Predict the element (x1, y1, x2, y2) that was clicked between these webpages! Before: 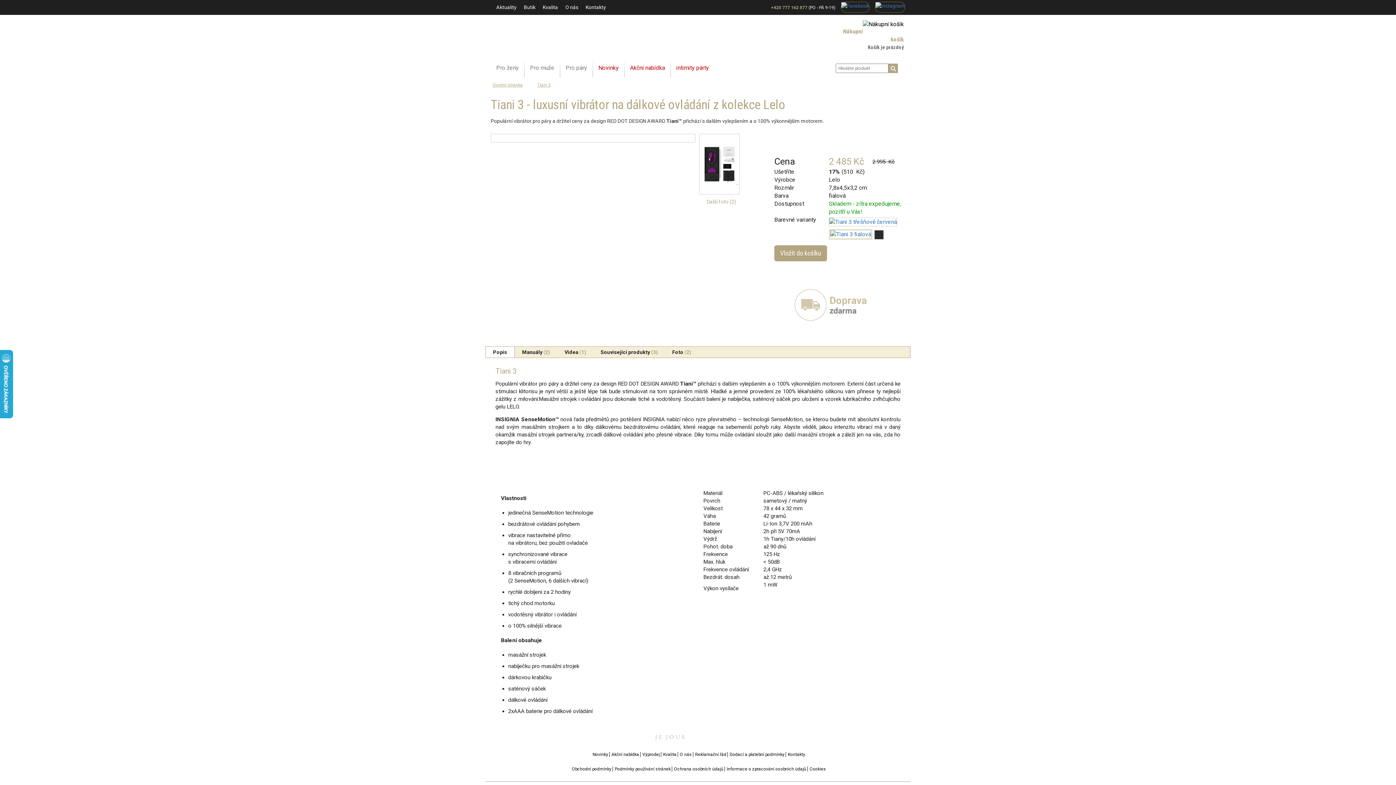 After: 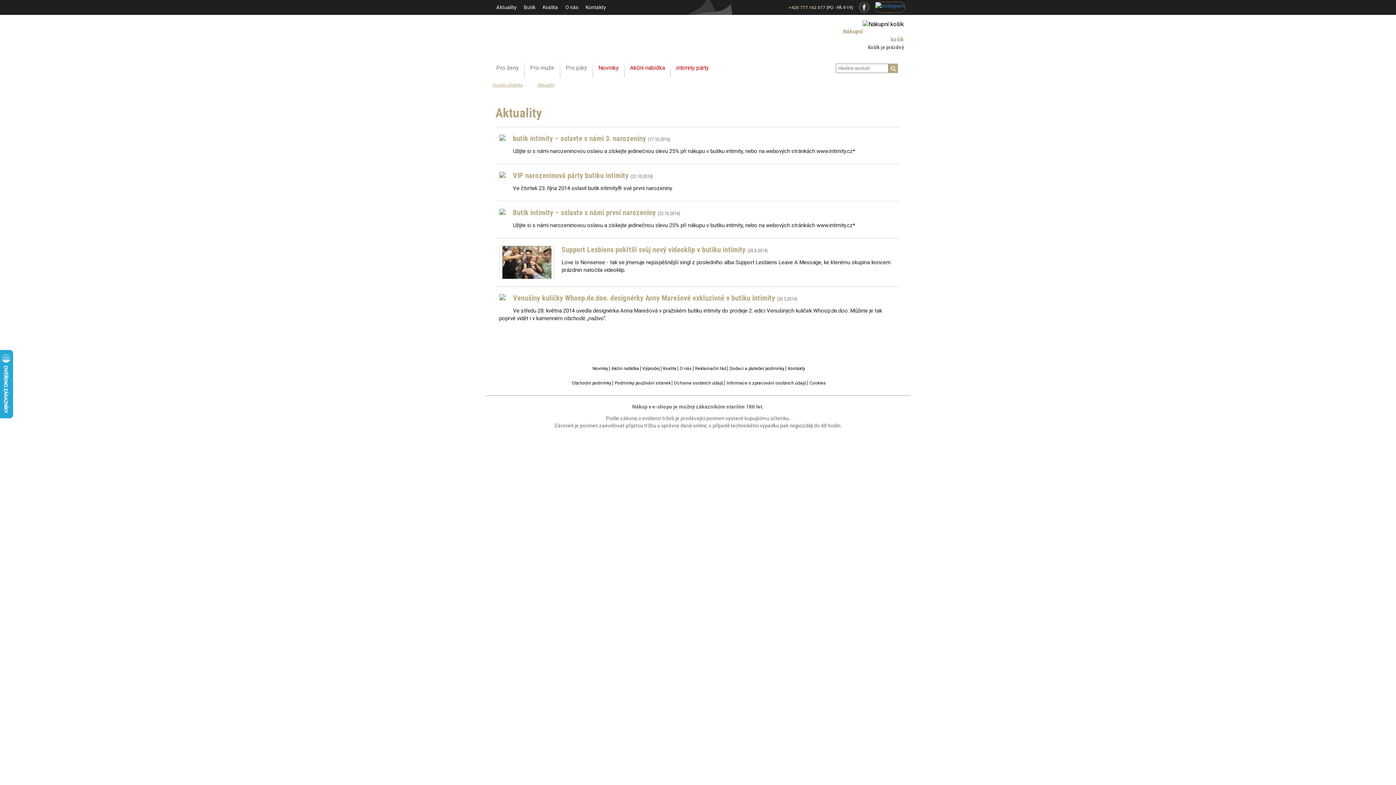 Action: label: Aktuality bbox: (496, 4, 516, 10)